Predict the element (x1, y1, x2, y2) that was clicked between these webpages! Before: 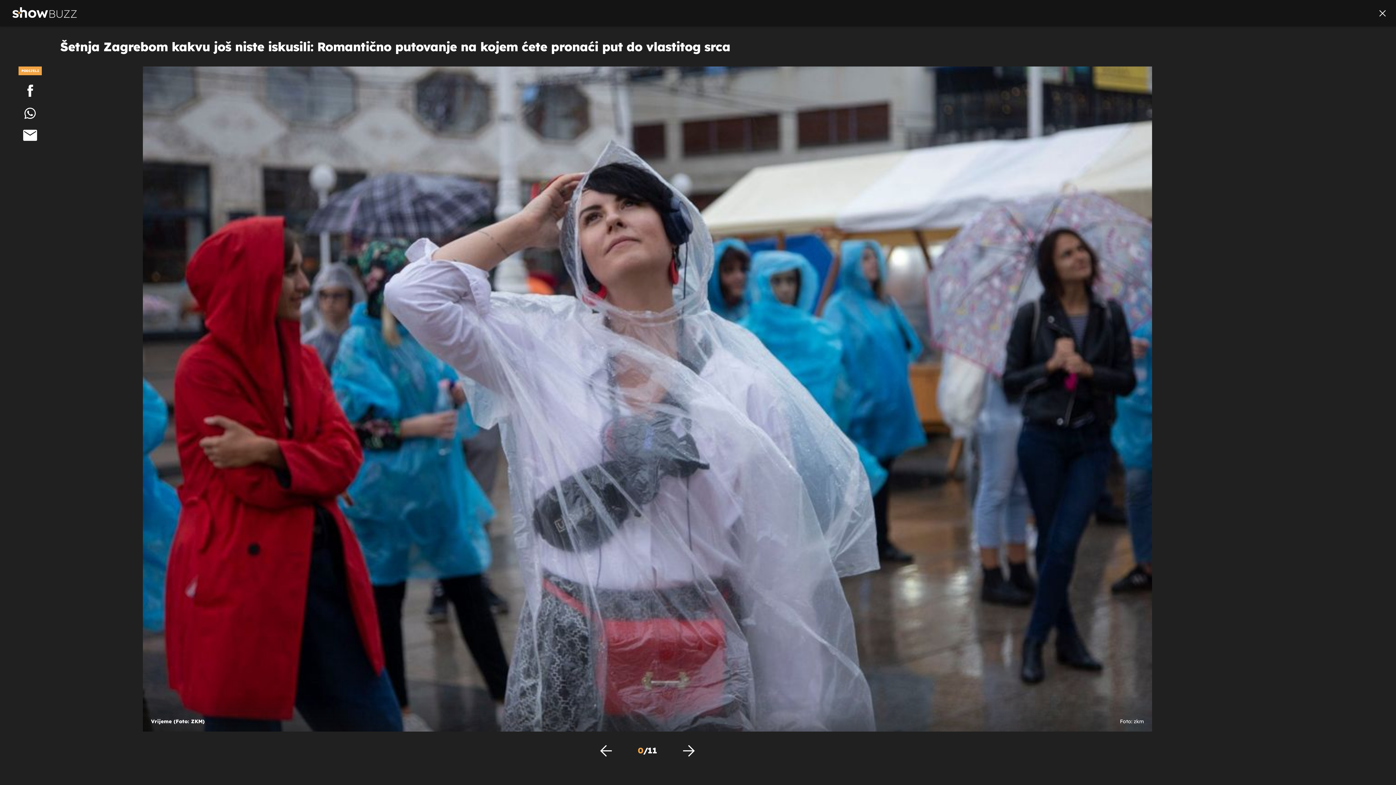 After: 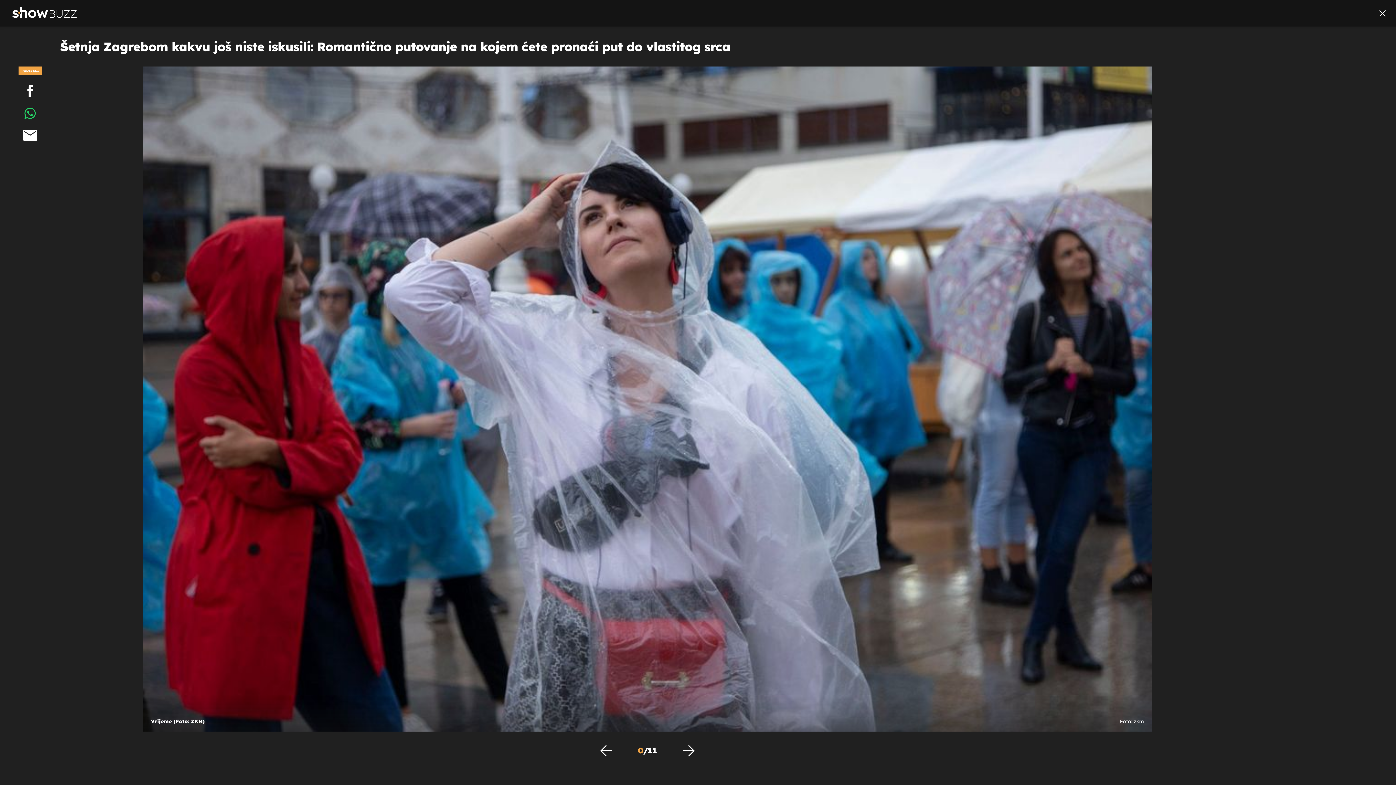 Action: bbox: (0, 105, 60, 120)